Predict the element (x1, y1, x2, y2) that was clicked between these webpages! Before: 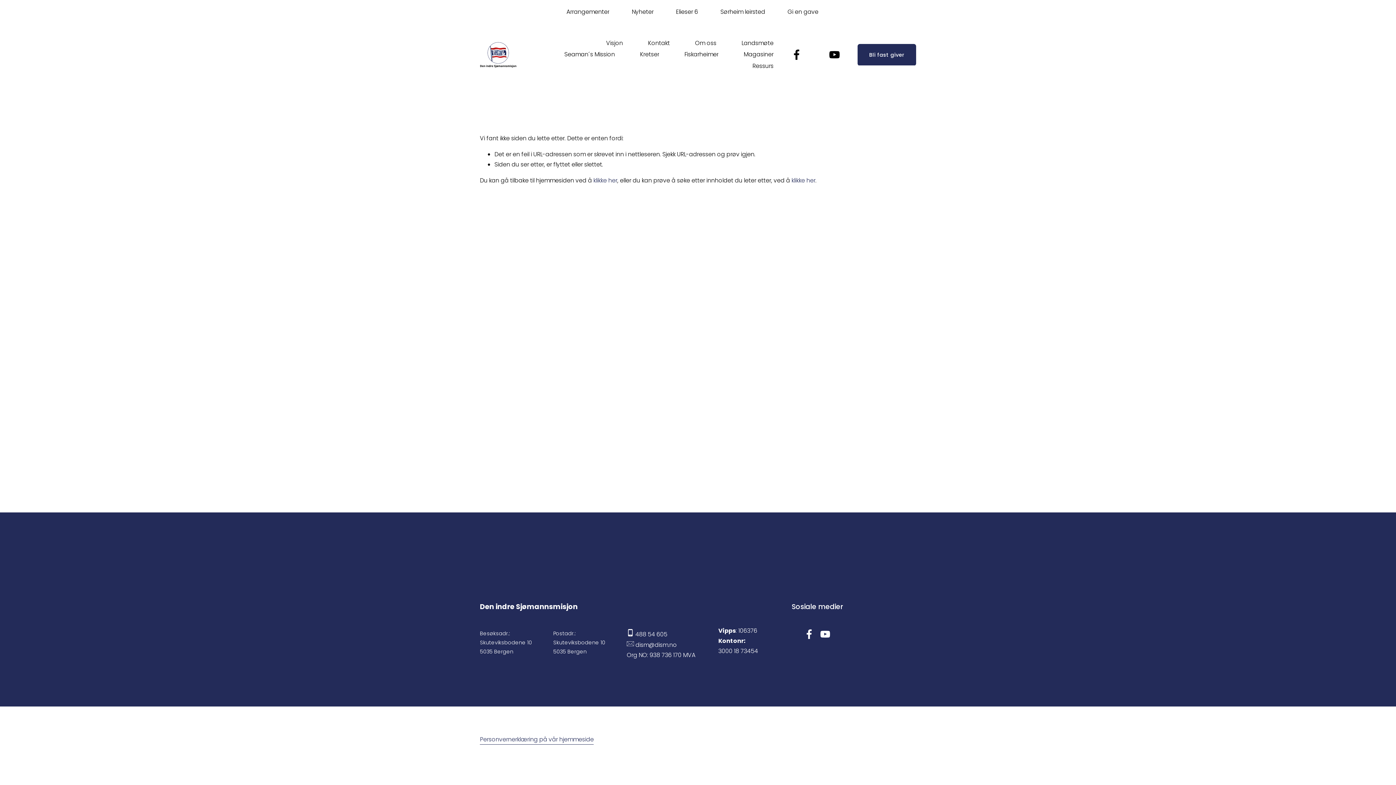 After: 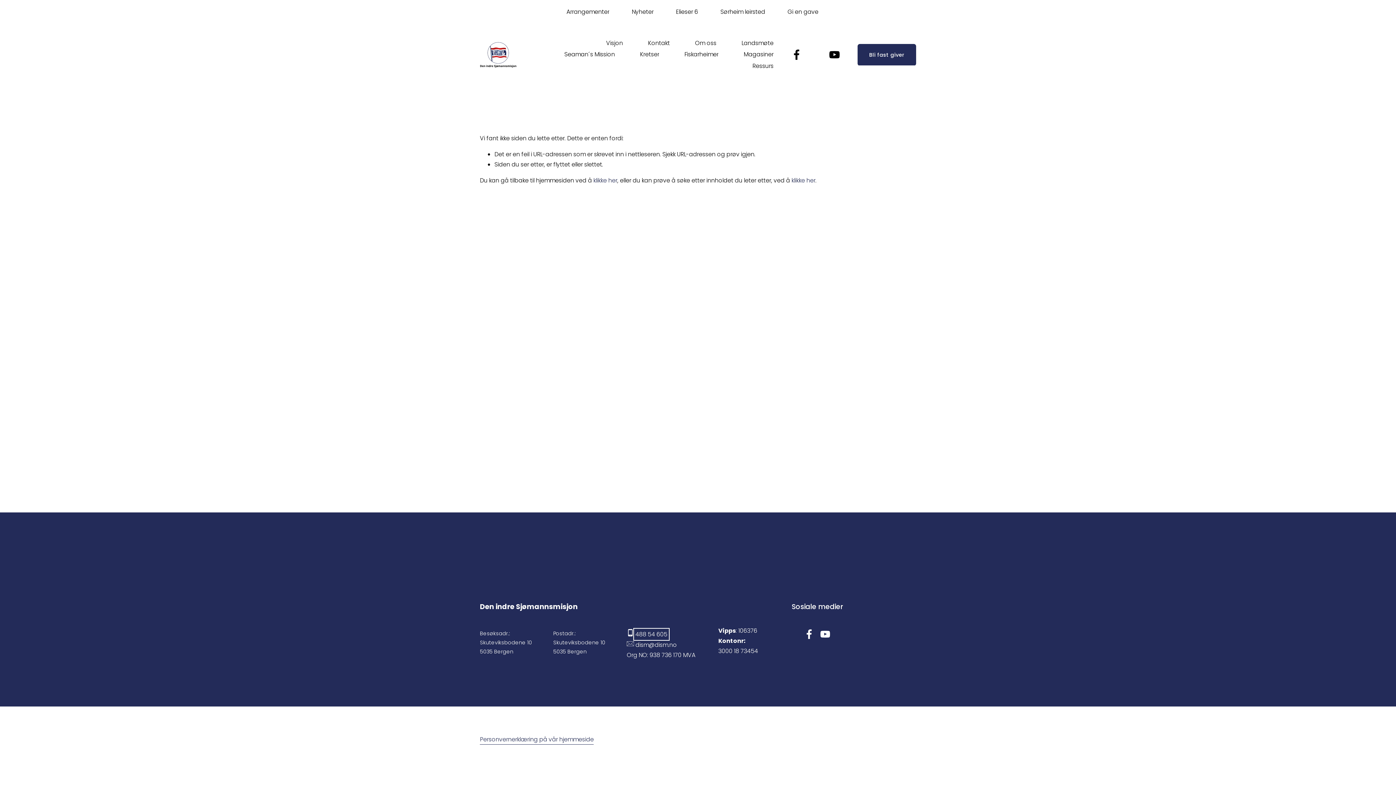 Action: label: 488 54 605 bbox: (635, 630, 667, 638)